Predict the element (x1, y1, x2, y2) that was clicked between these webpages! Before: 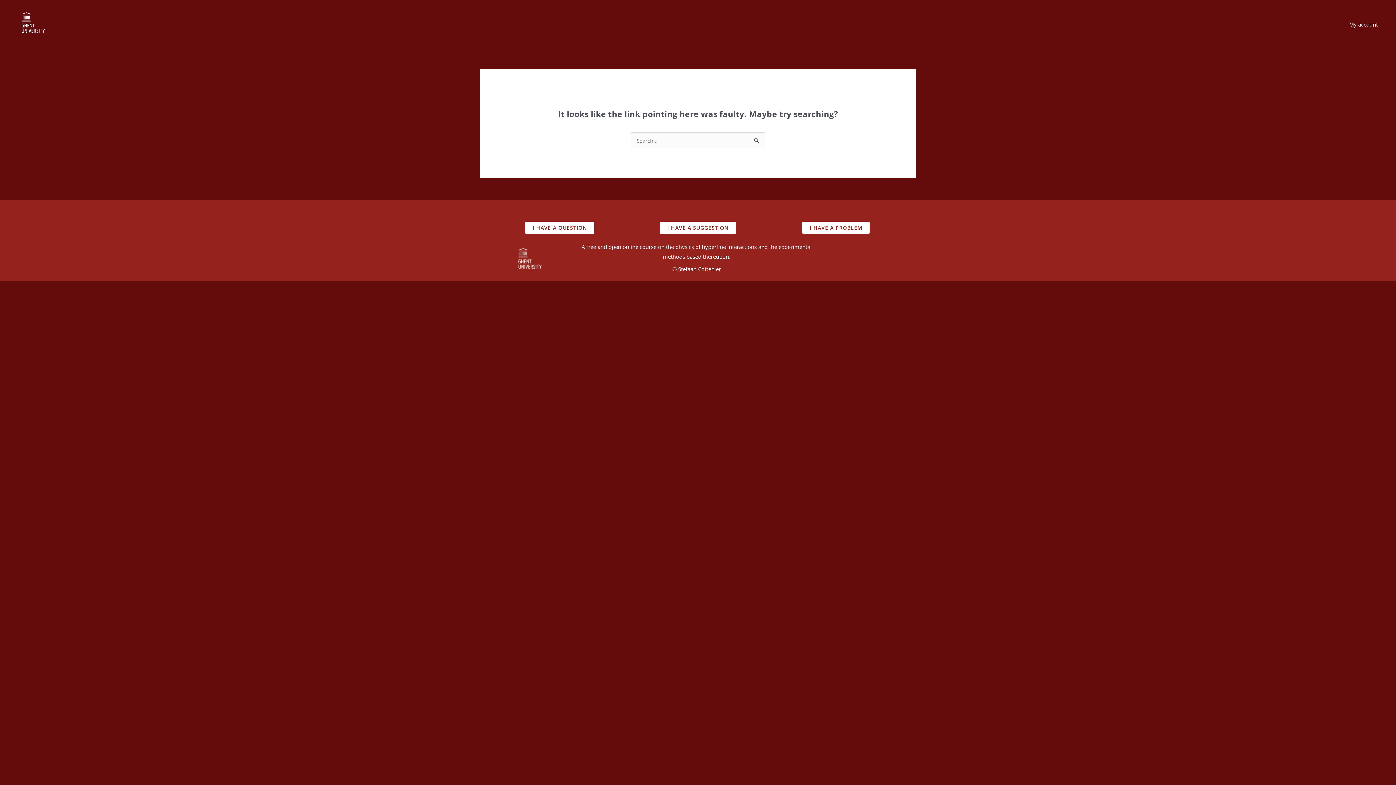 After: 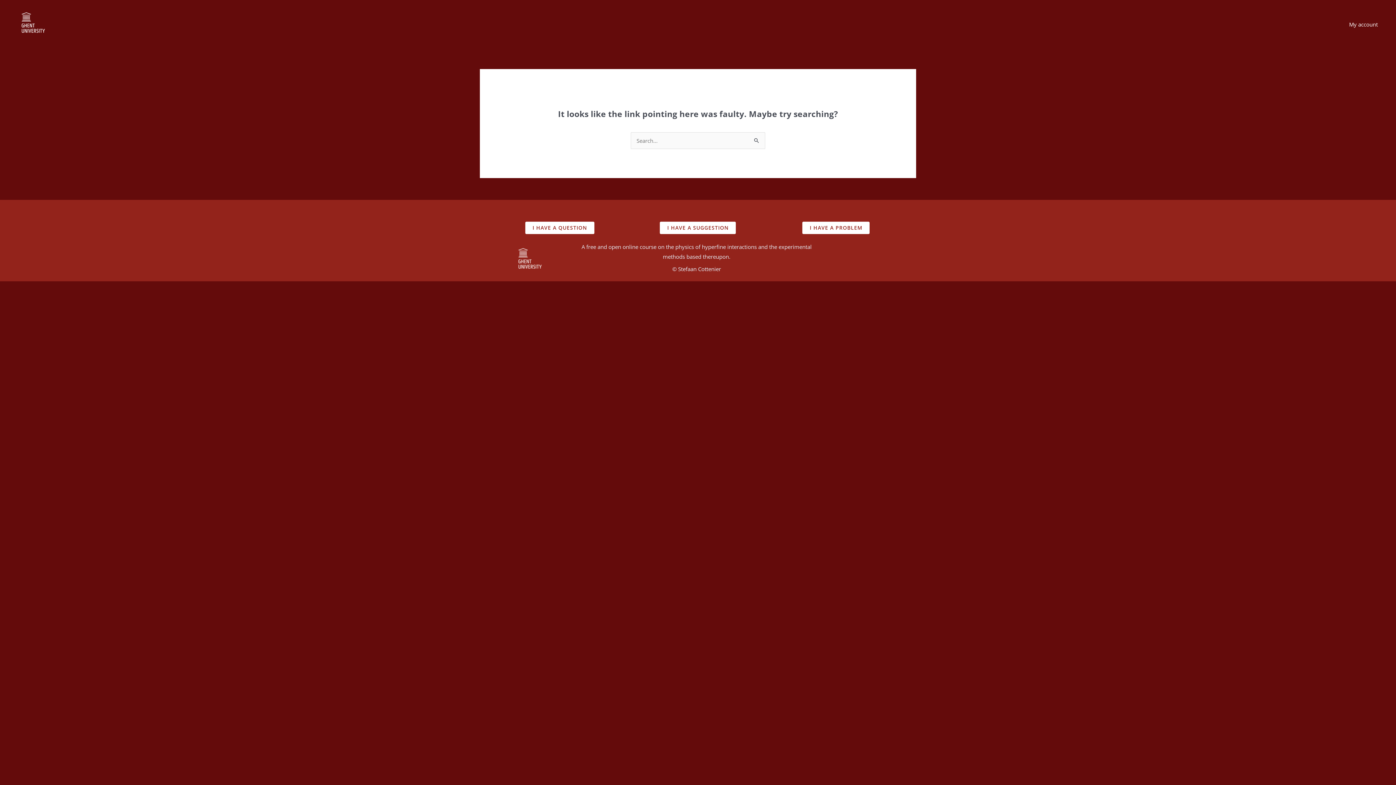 Action: label: I HAVE A QUESTION bbox: (525, 221, 594, 234)